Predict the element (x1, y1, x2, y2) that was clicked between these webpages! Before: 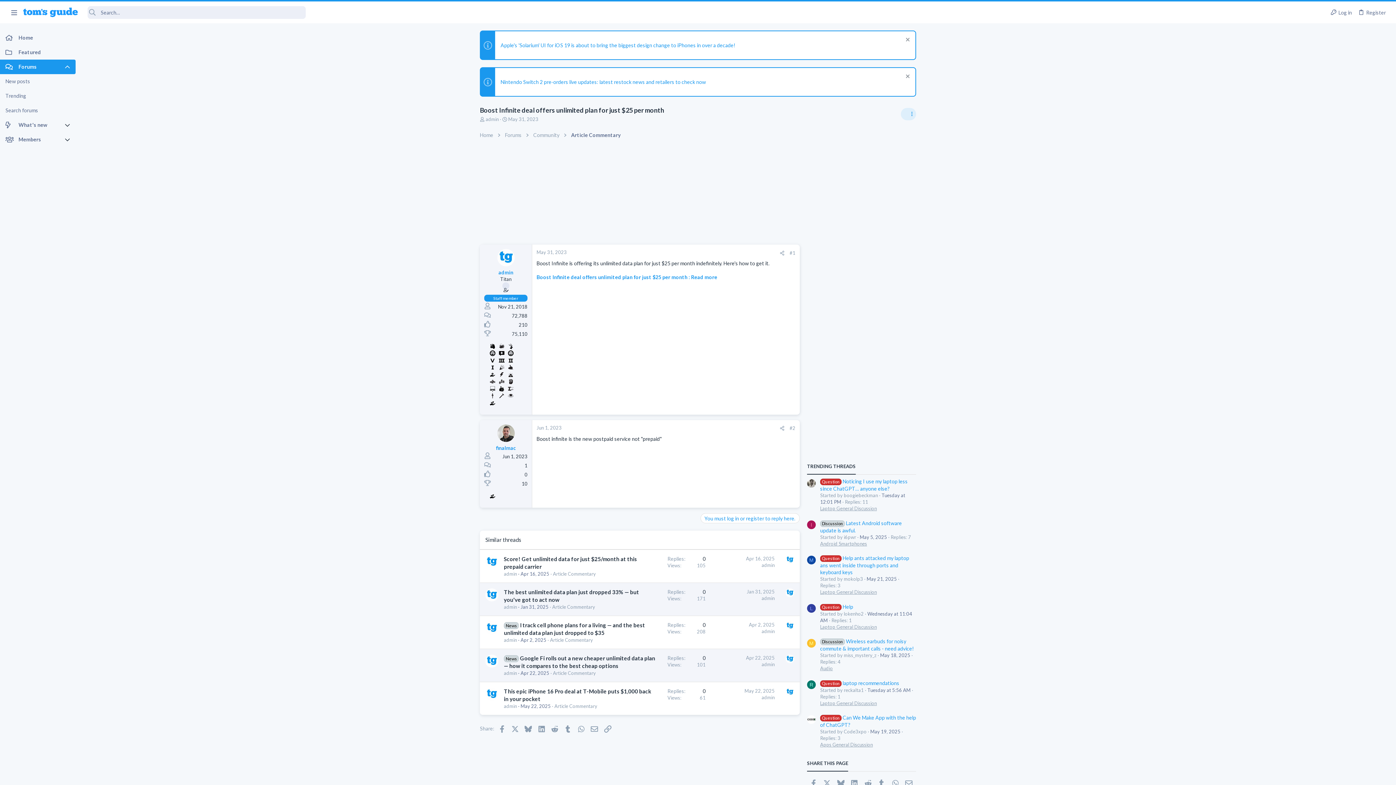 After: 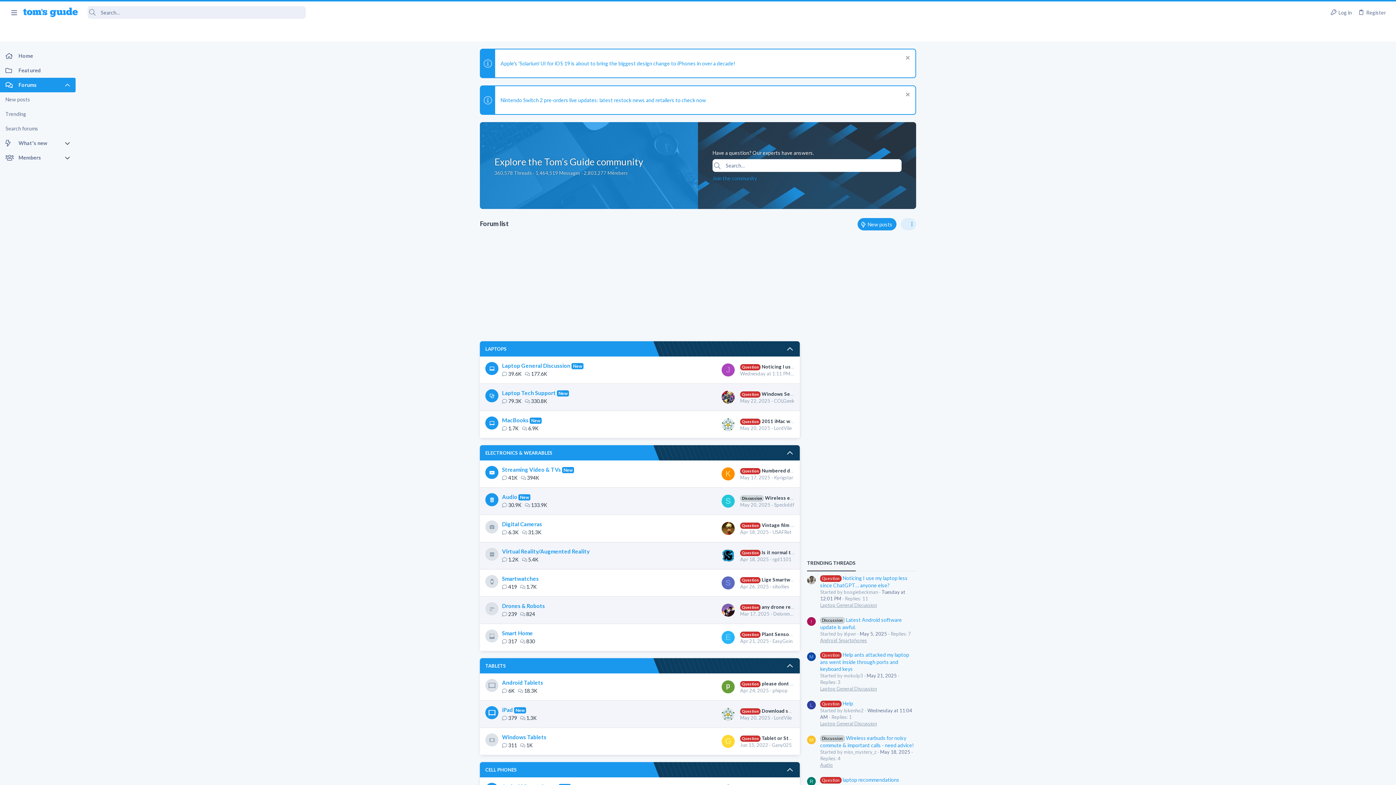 Action: bbox: (503, 130, 523, 139) label: Forums